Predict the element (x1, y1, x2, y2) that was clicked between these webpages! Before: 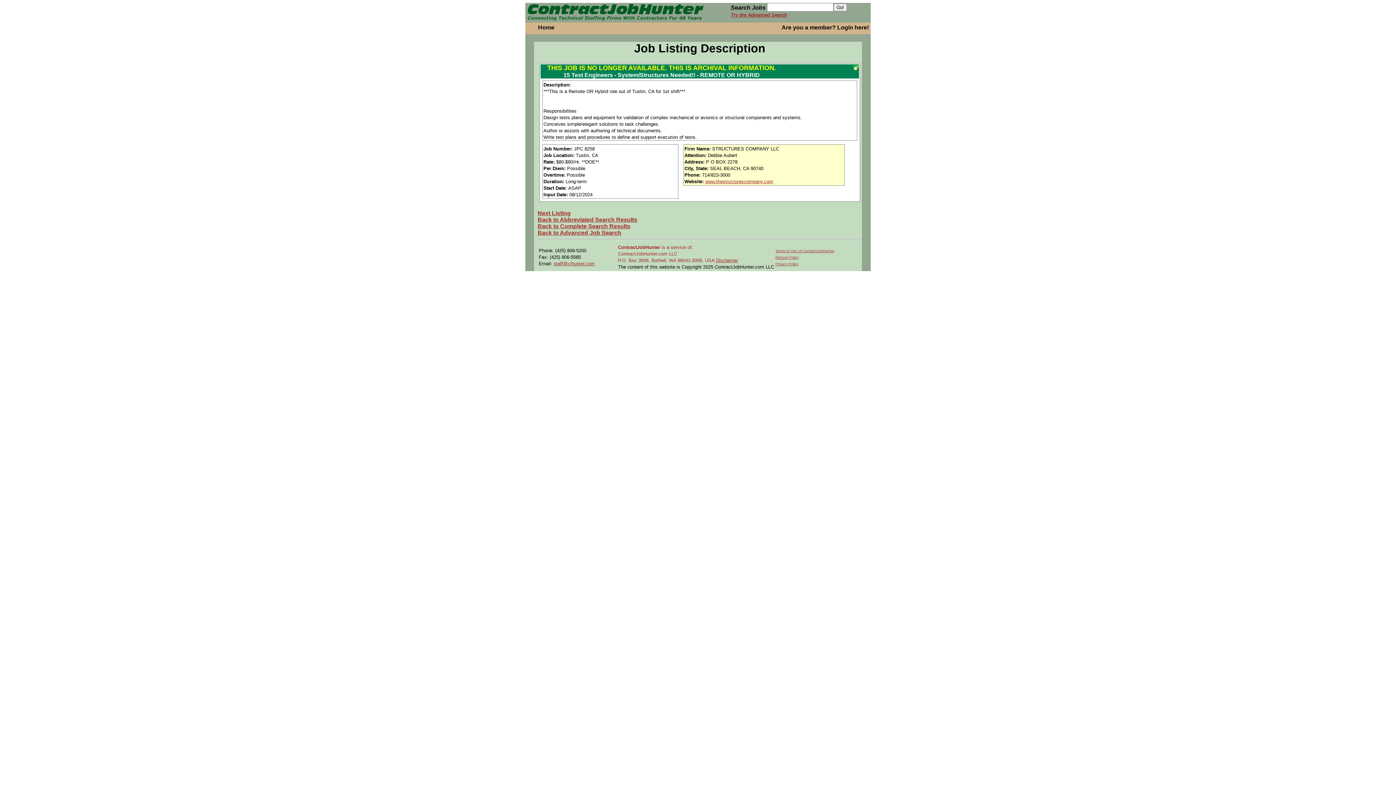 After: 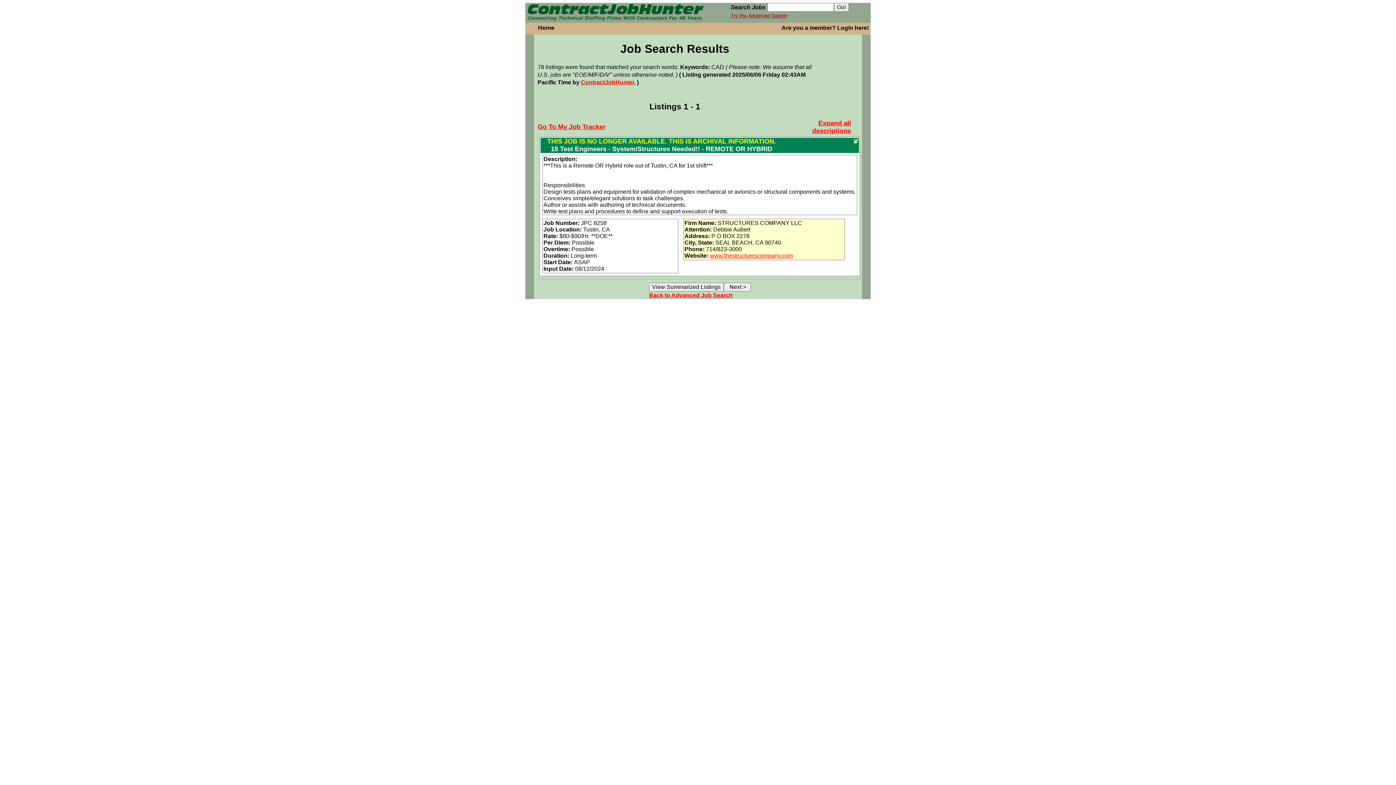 Action: bbox: (537, 223, 630, 229) label: Back to Complete Search Results